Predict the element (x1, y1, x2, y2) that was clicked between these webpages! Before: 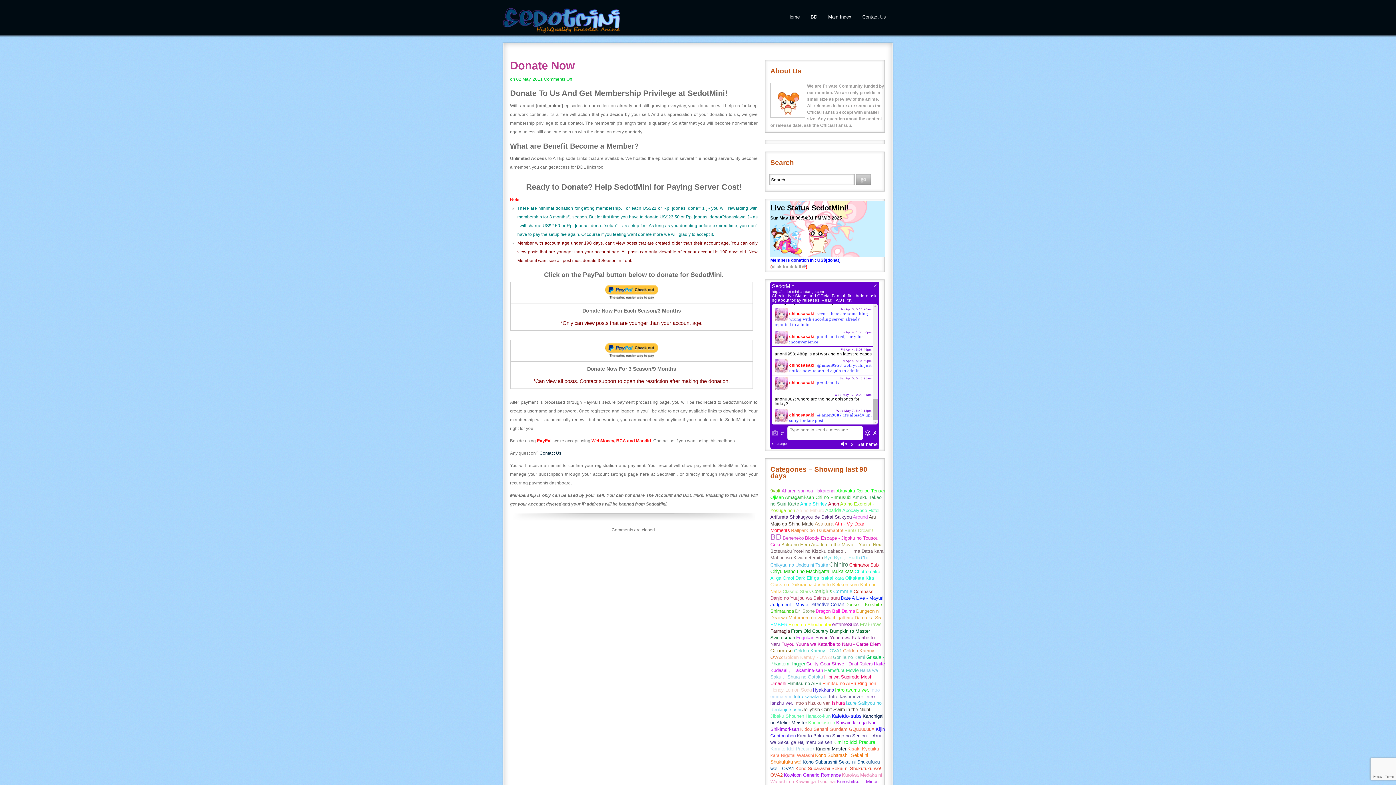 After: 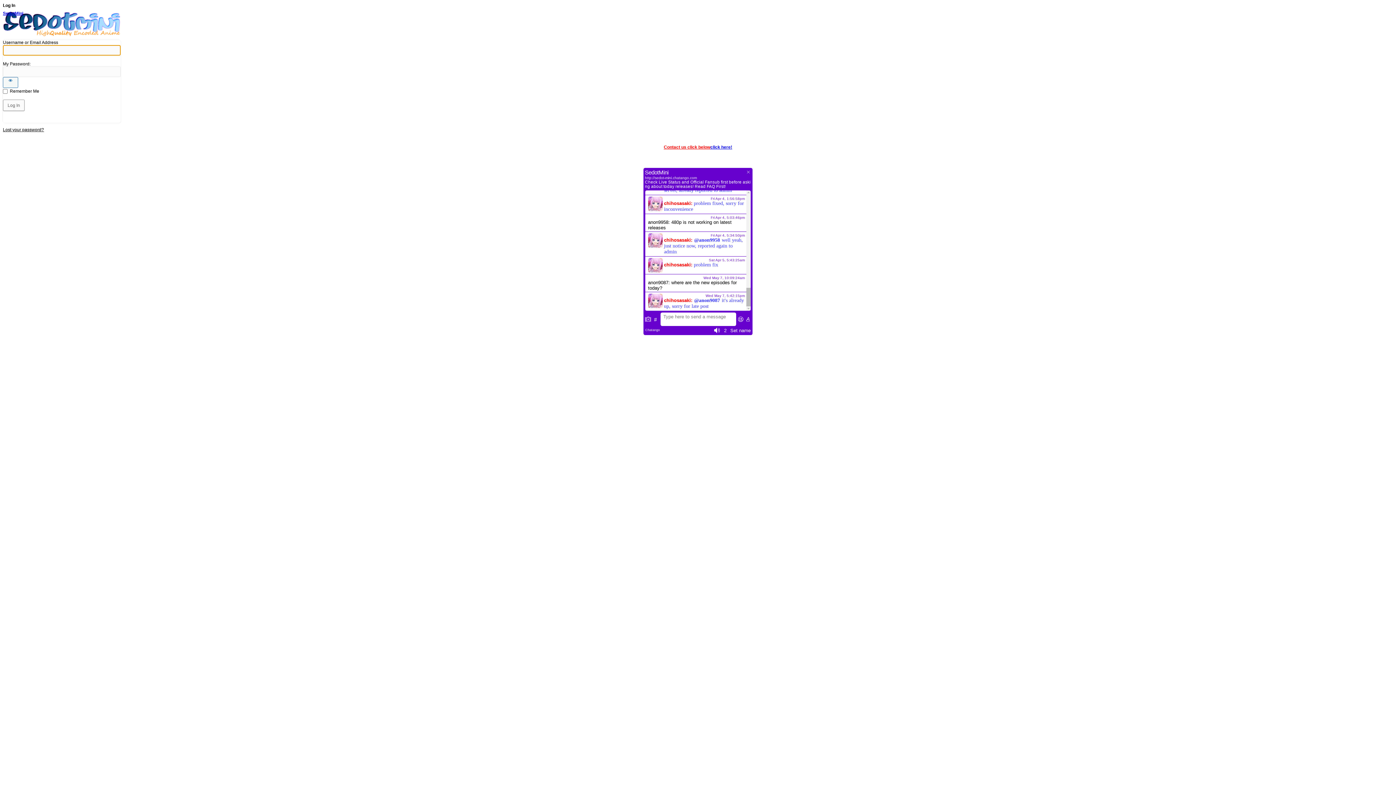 Action: bbox: (814, 521, 833, 526) label: Asakura